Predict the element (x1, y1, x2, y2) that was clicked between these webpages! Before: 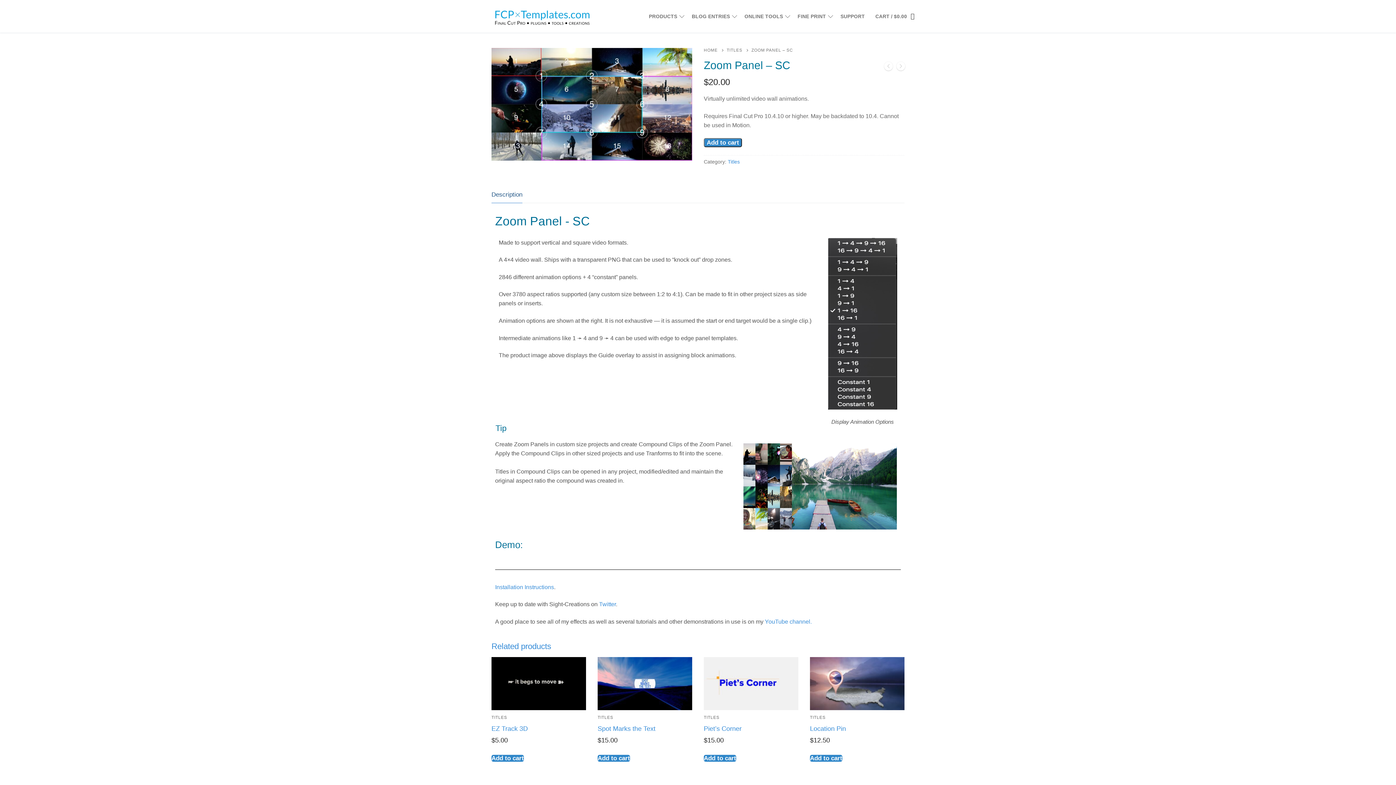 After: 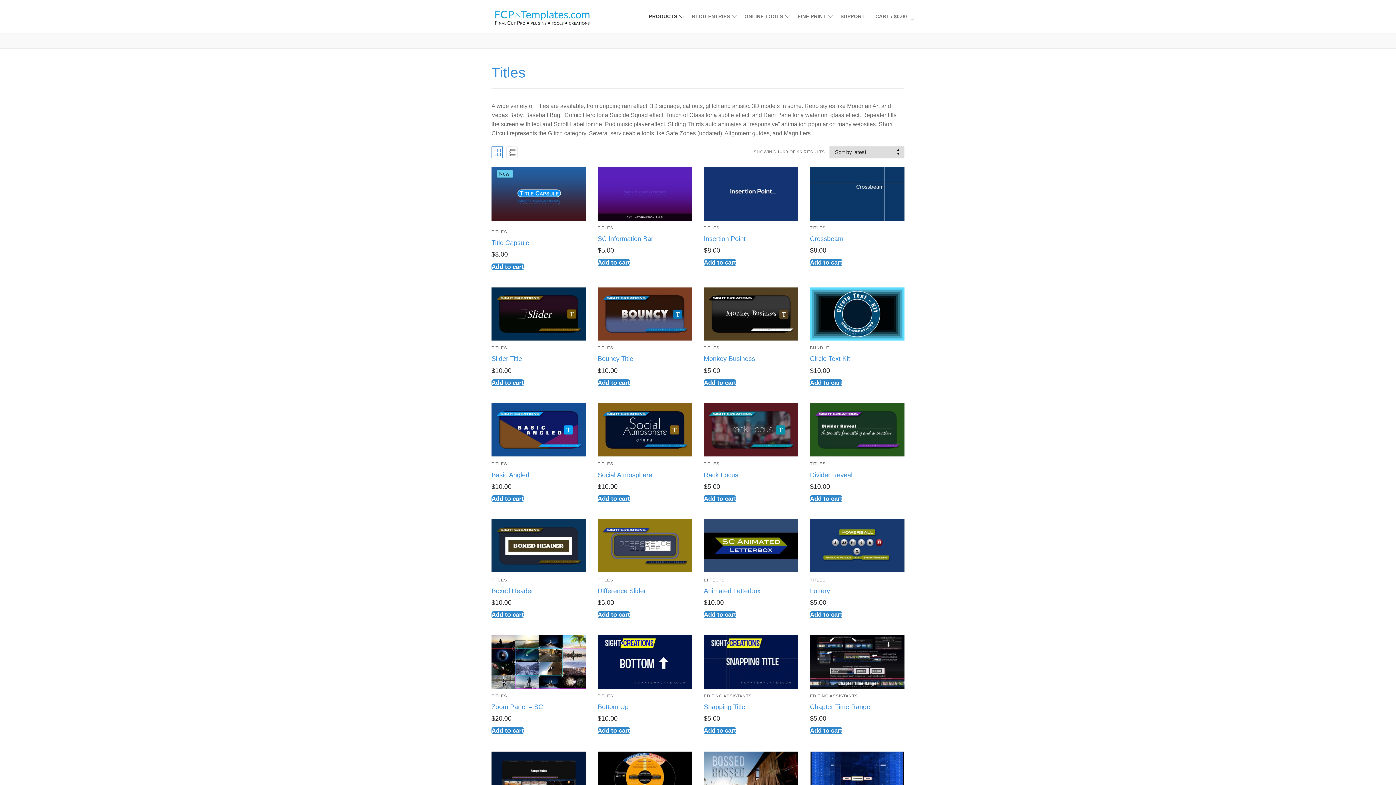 Action: label: TITLES bbox: (491, 715, 507, 720)